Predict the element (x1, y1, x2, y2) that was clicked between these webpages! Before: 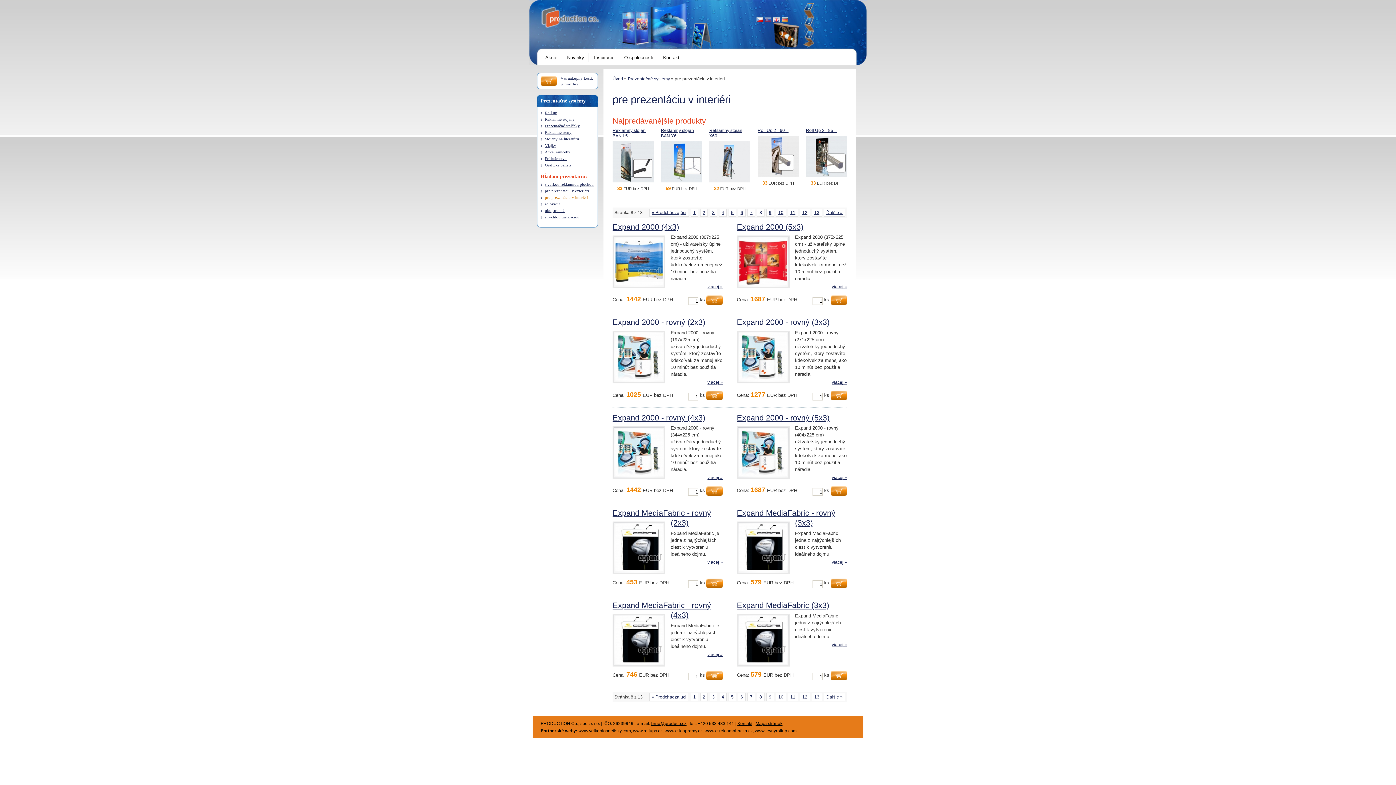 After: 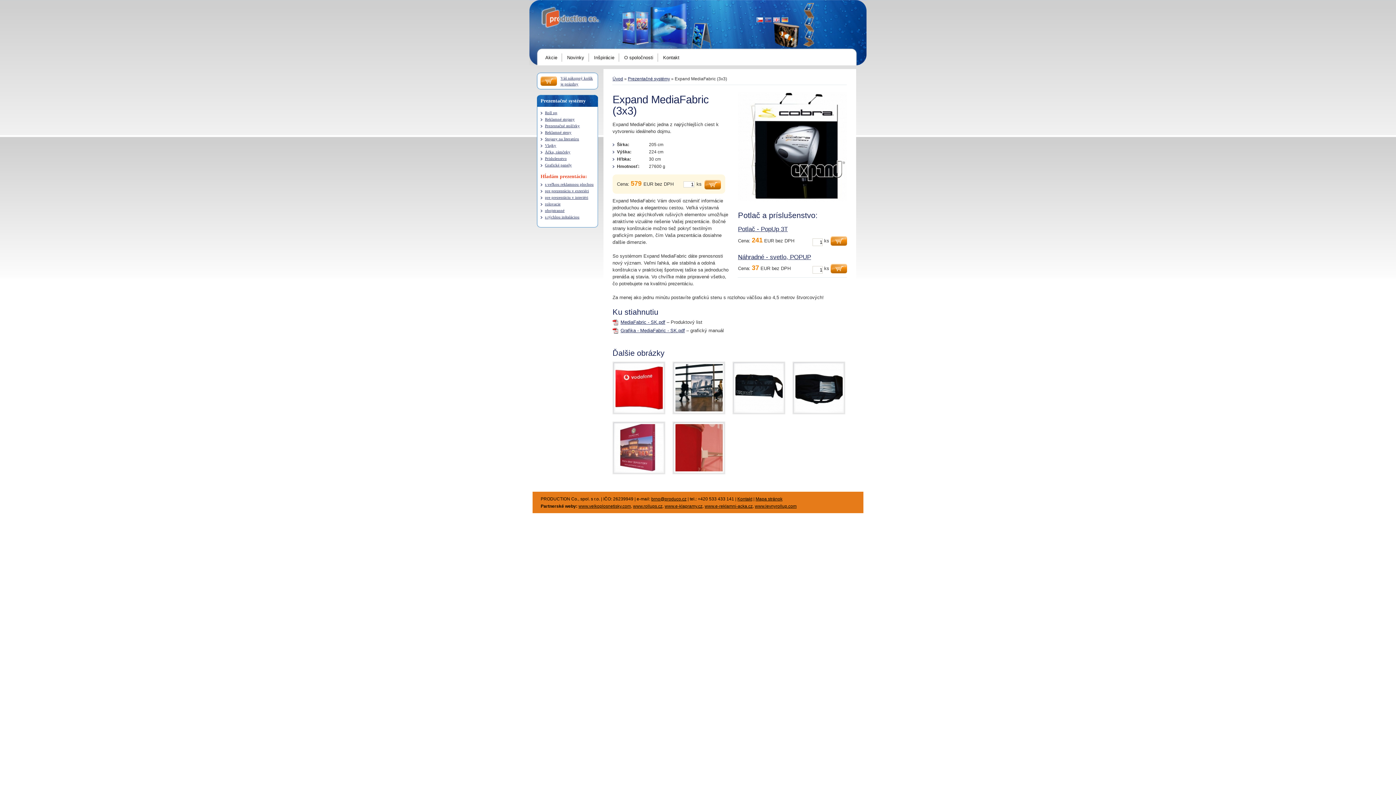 Action: label: viacej » bbox: (832, 642, 847, 647)